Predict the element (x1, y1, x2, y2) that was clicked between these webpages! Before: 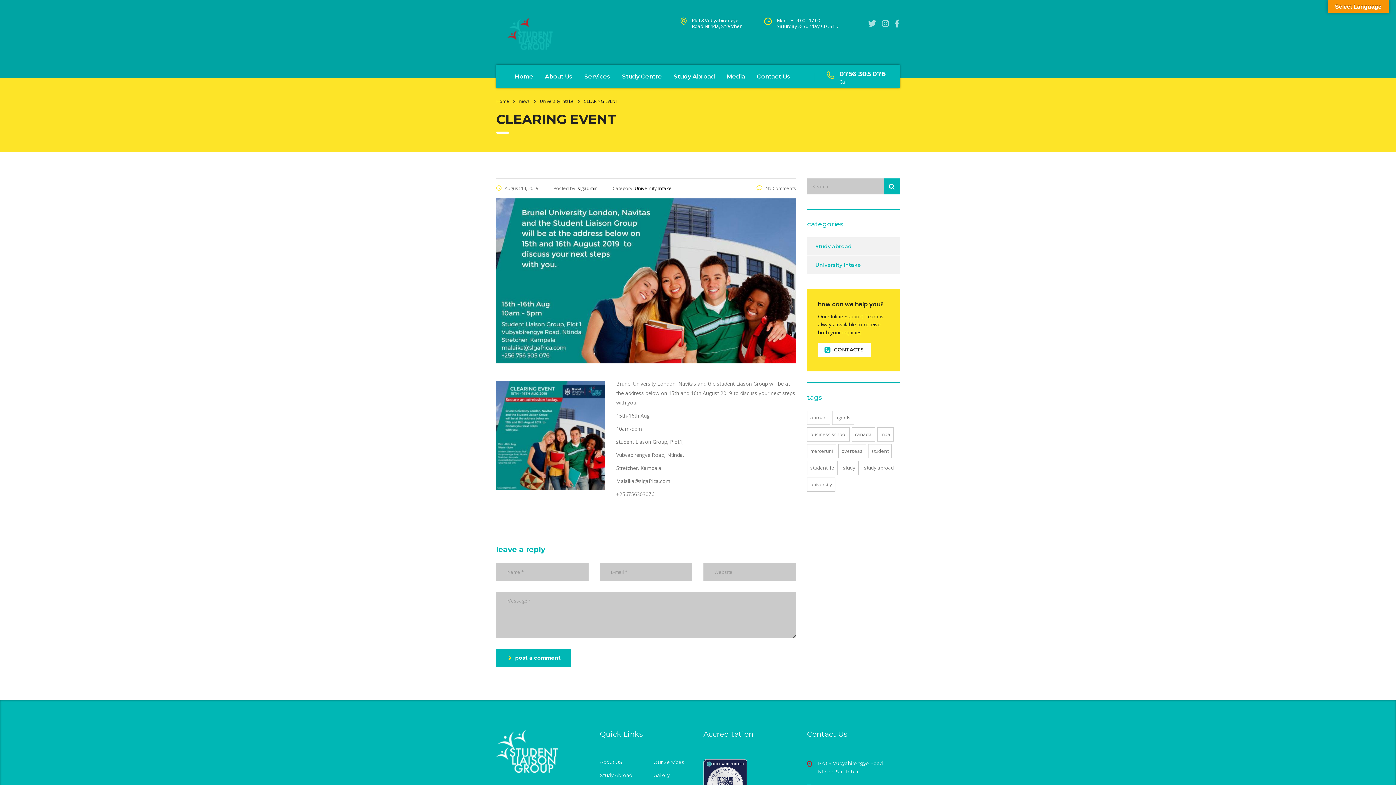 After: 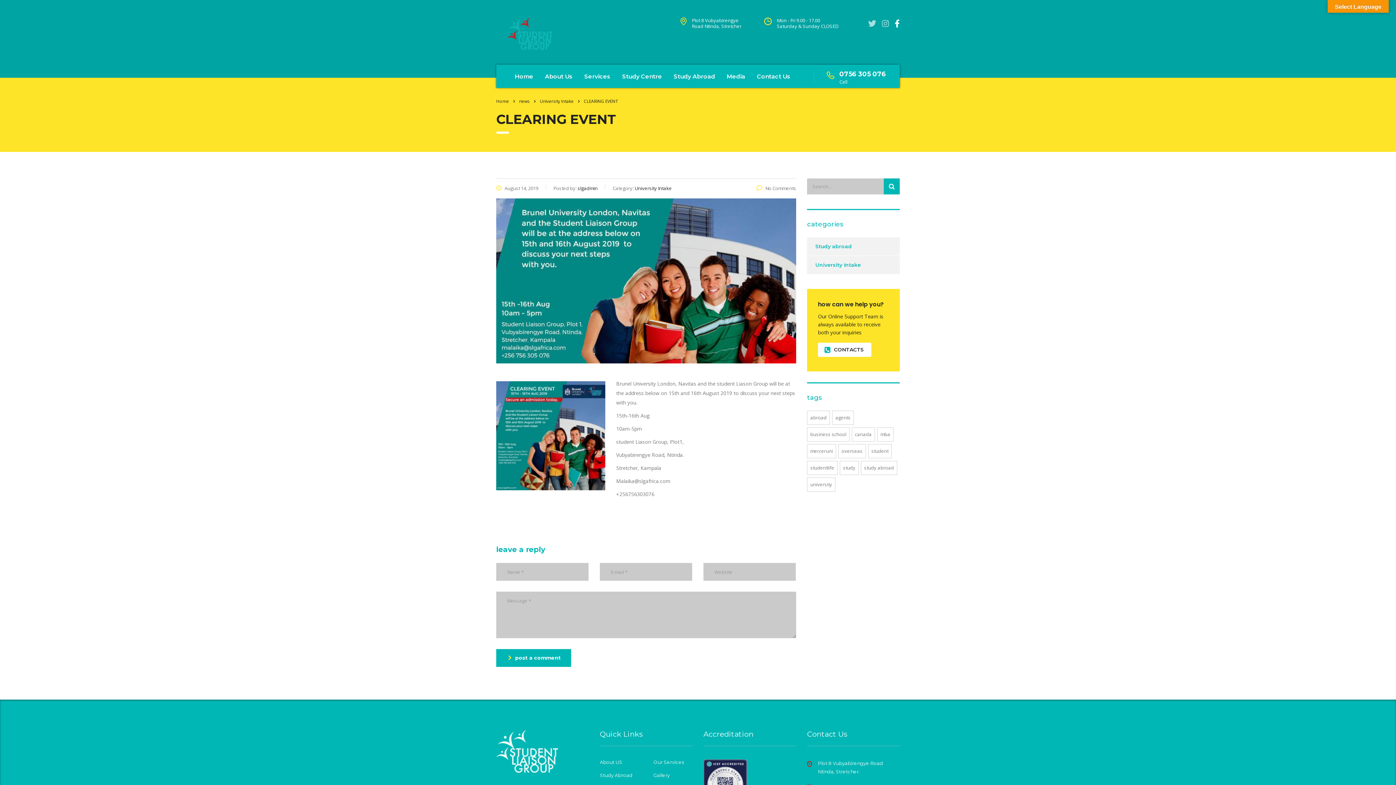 Action: bbox: (894, 19, 900, 27)